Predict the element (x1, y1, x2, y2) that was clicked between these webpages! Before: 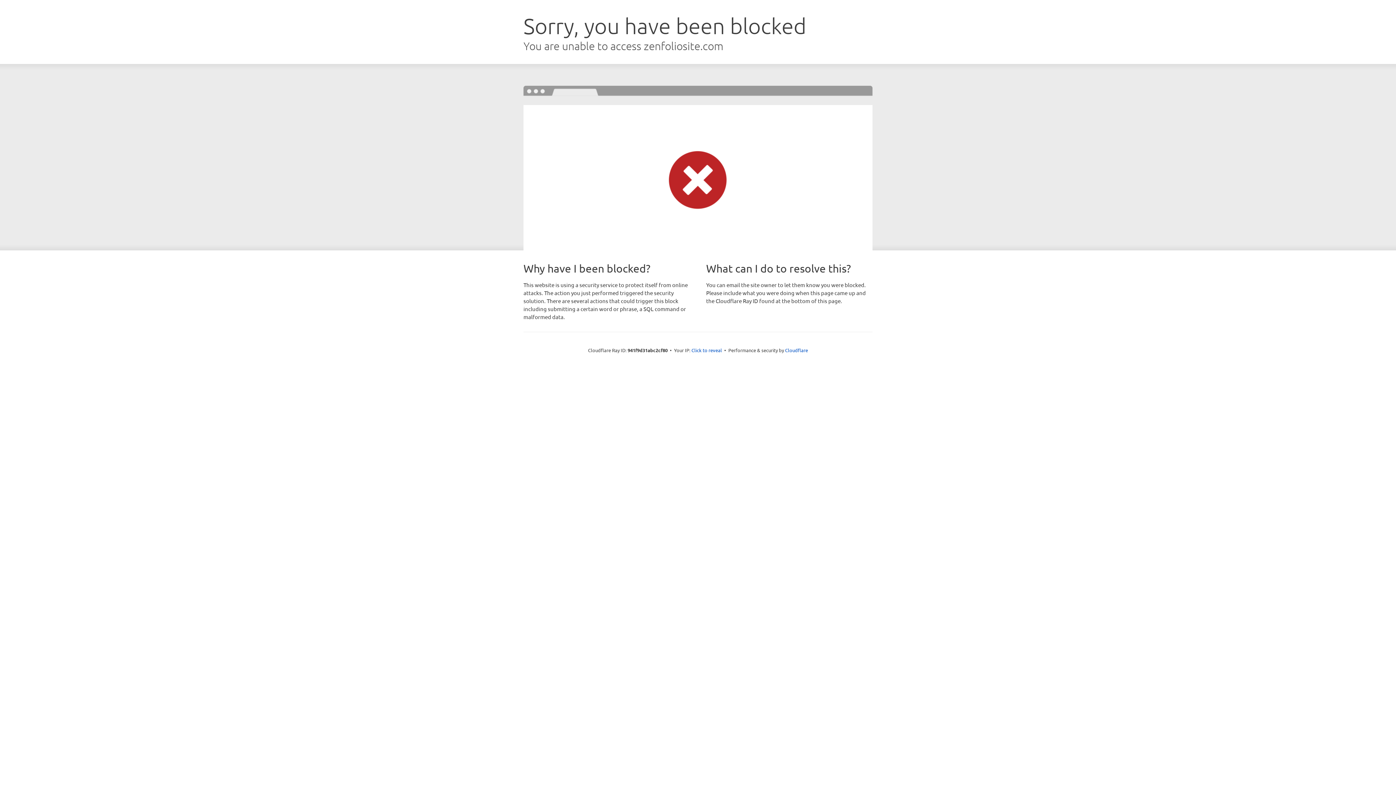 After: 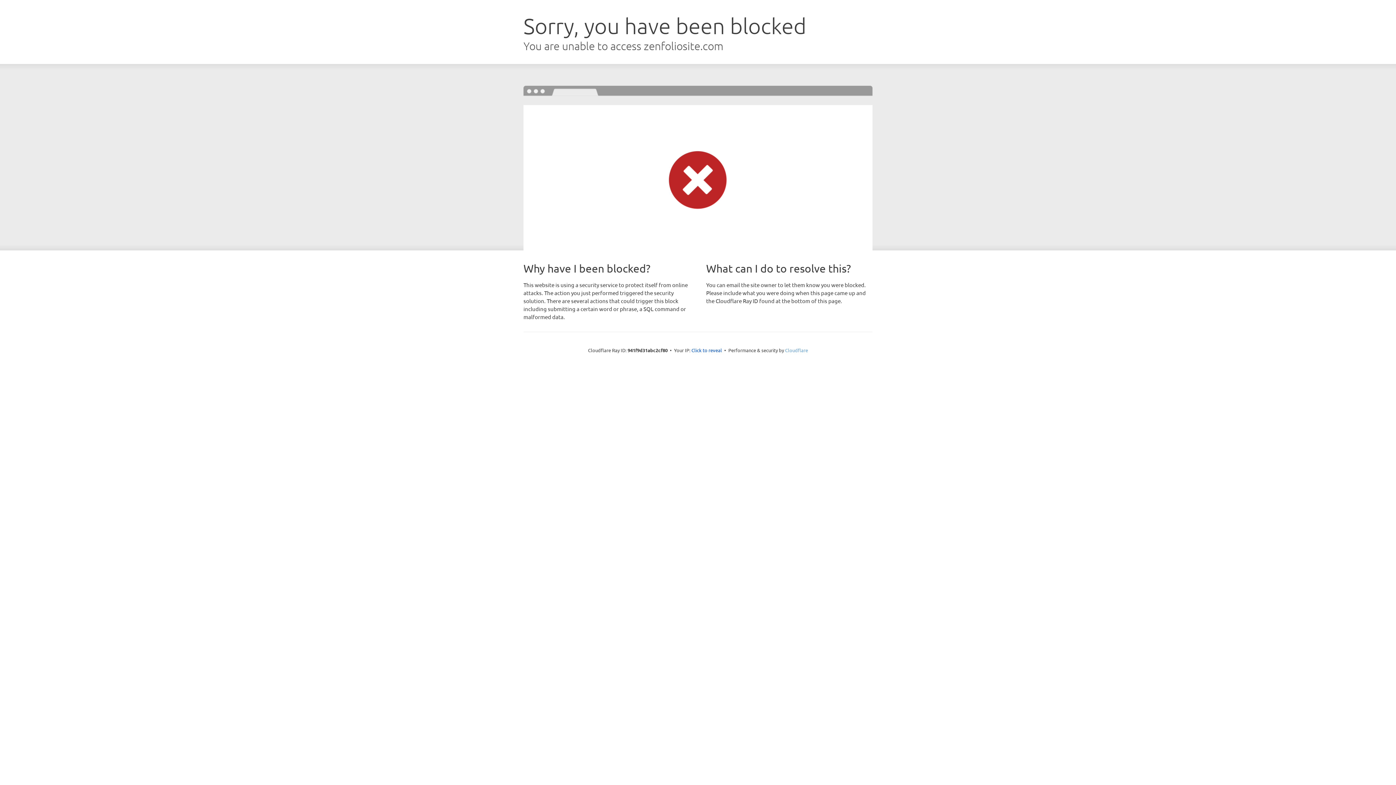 Action: label: Cloudflare bbox: (785, 347, 808, 353)